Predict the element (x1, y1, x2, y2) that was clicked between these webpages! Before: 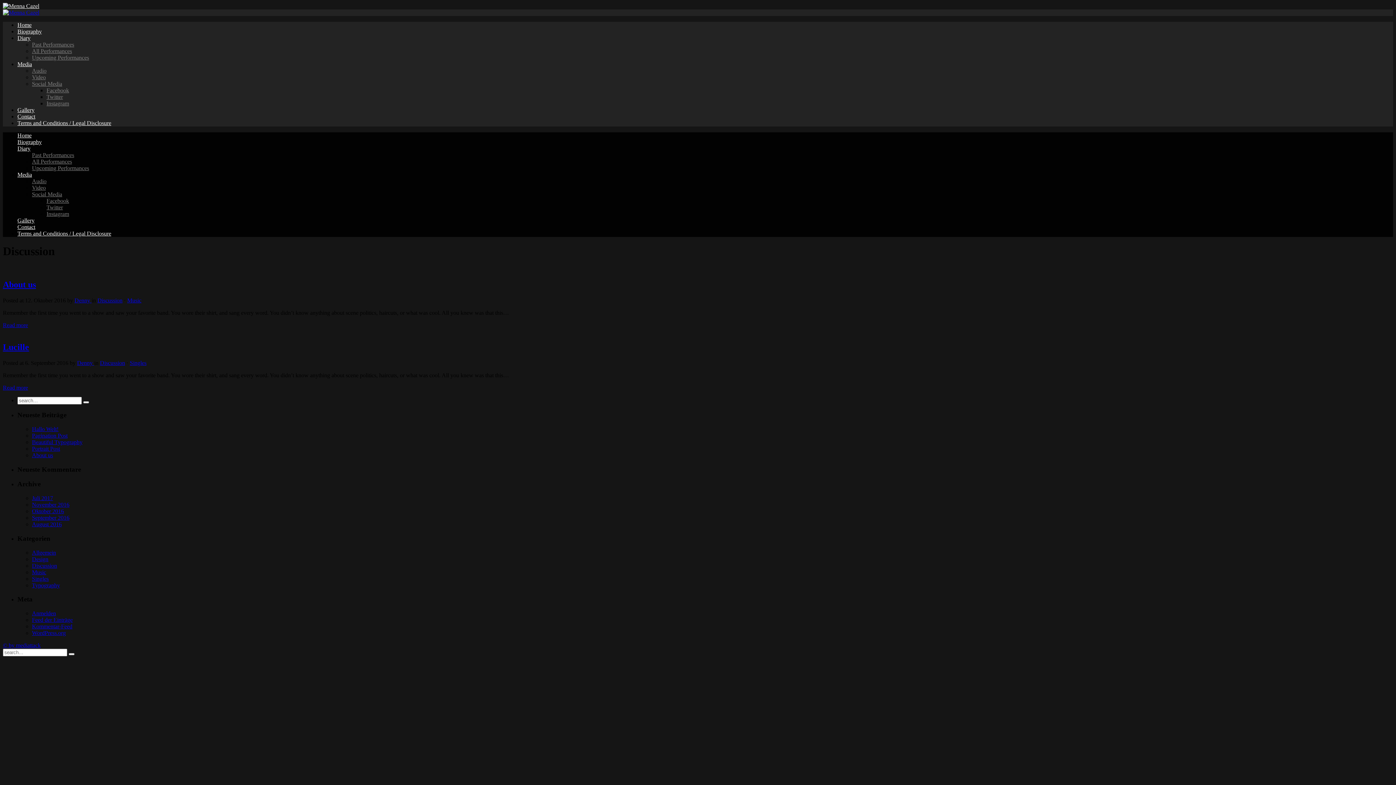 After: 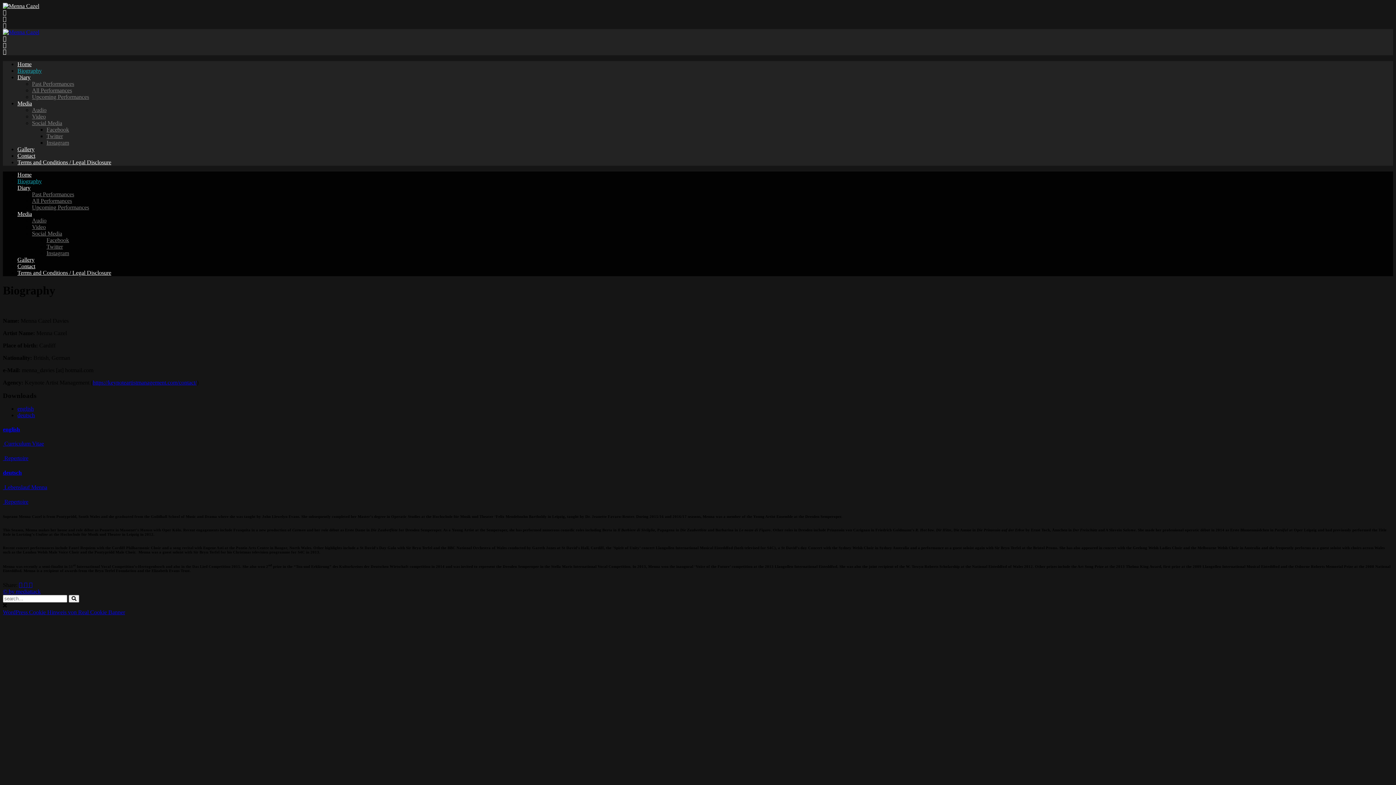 Action: bbox: (17, 28, 41, 34) label: Biography